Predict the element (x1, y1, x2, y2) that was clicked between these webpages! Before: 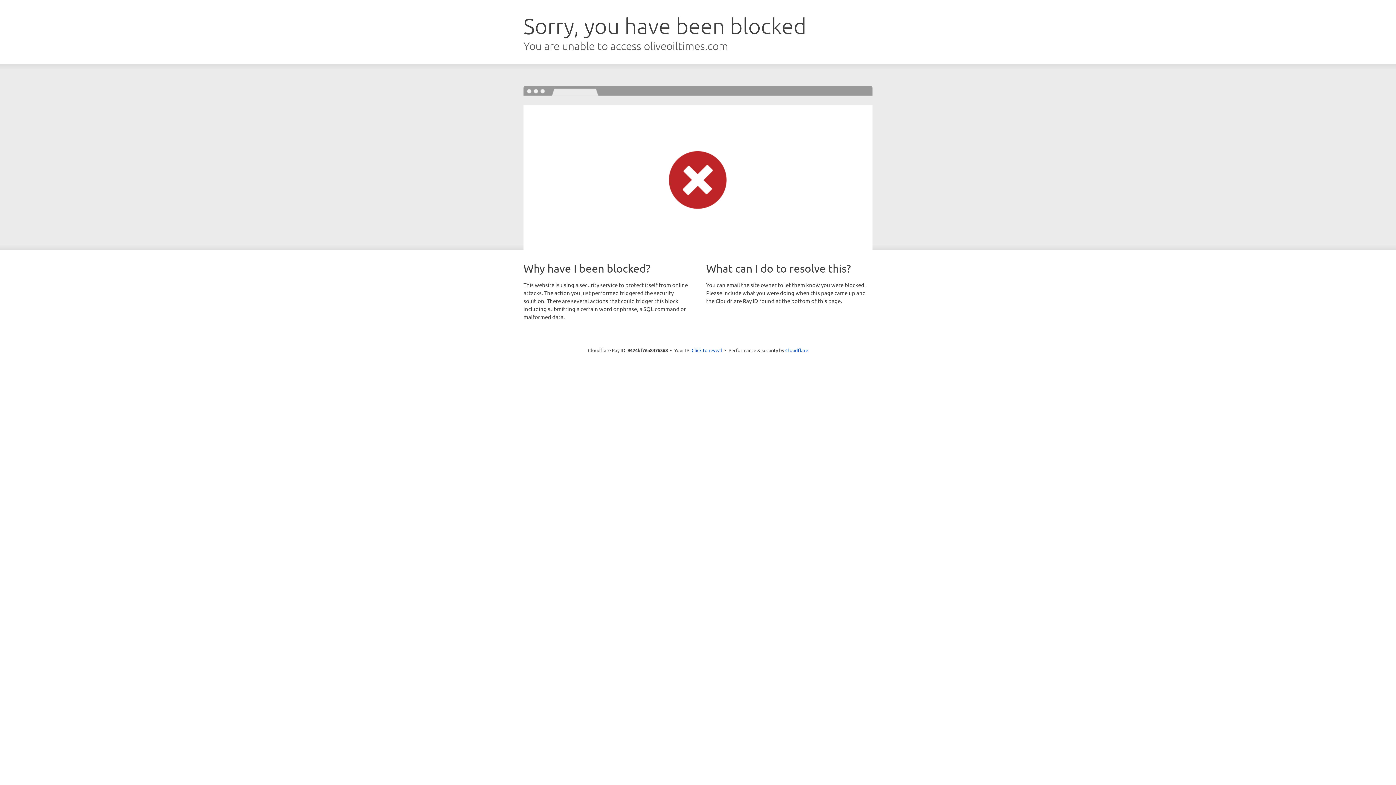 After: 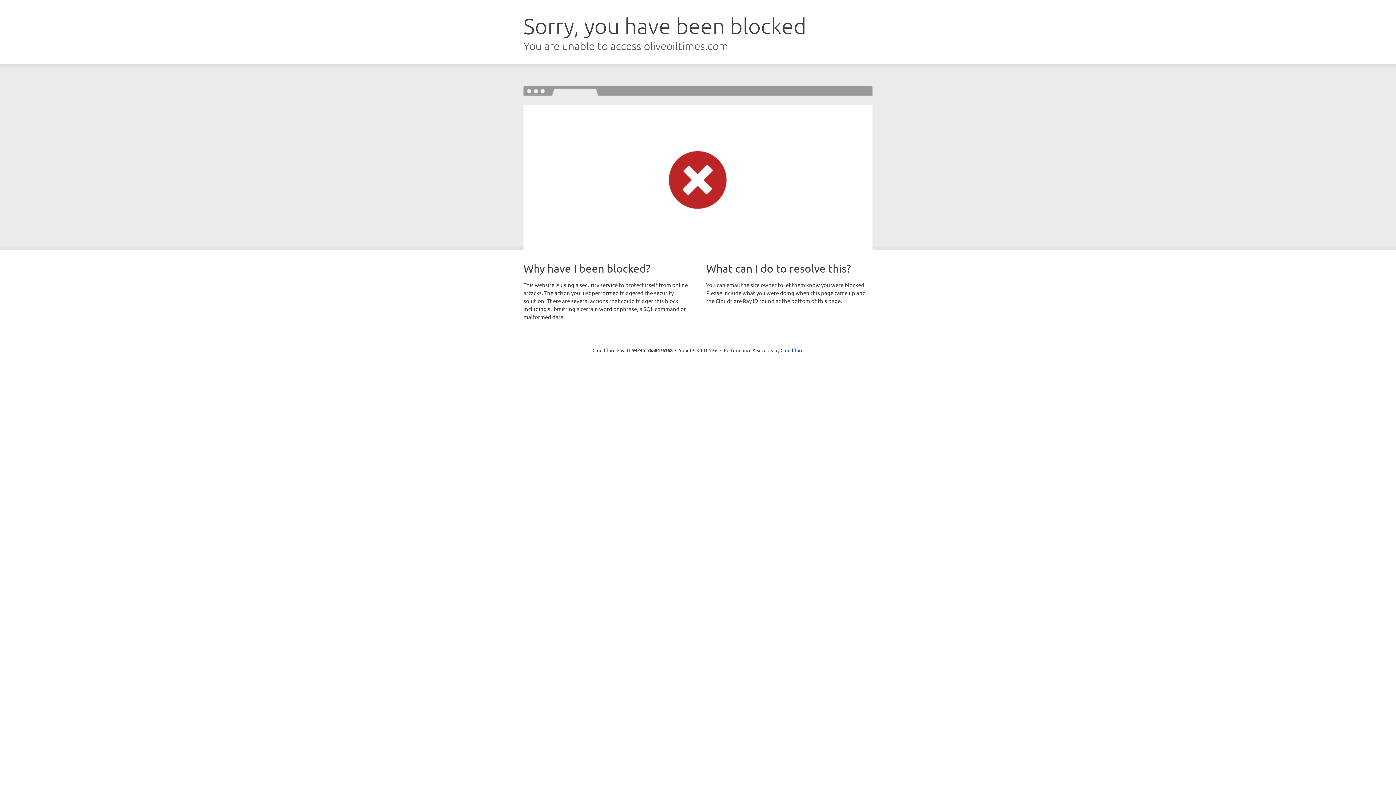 Action: label: Click to reveal bbox: (691, 346, 722, 353)